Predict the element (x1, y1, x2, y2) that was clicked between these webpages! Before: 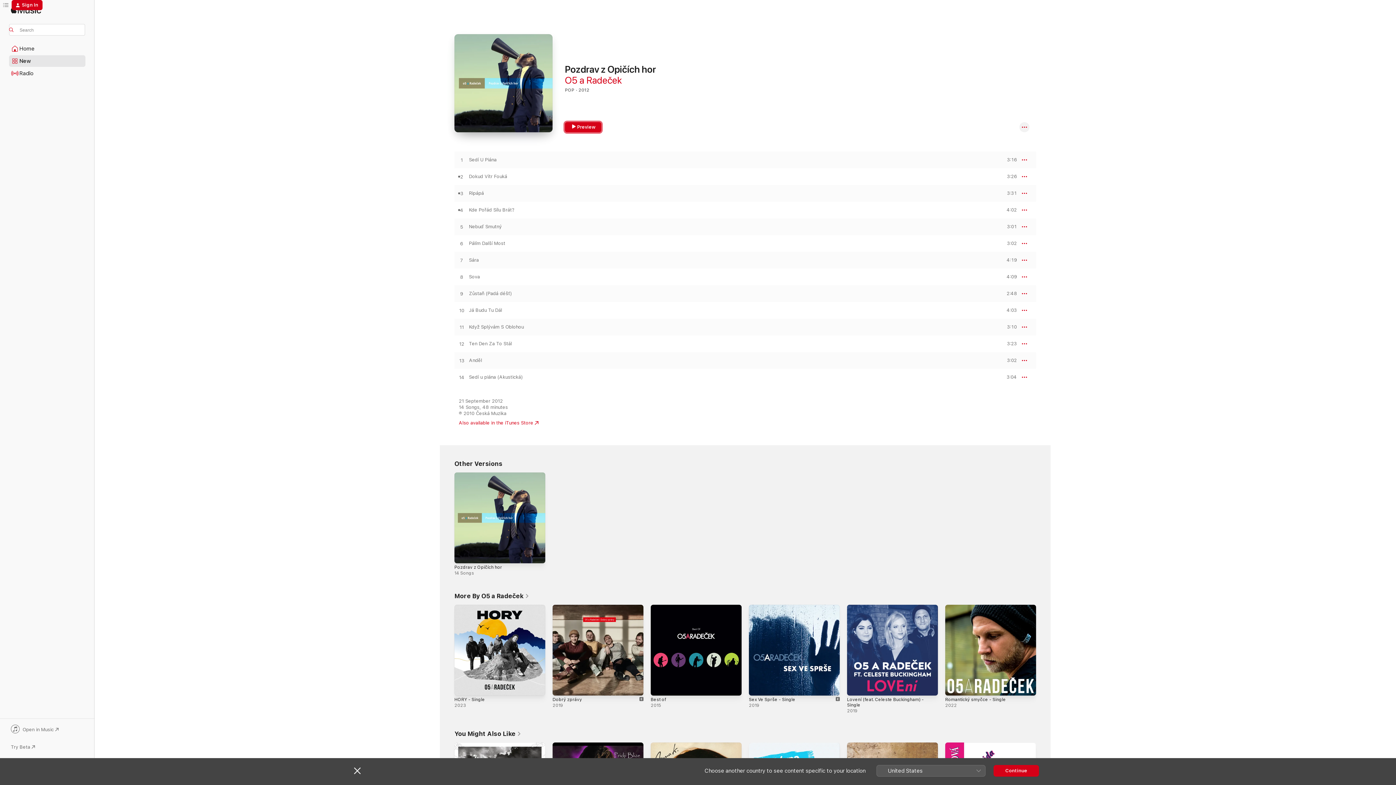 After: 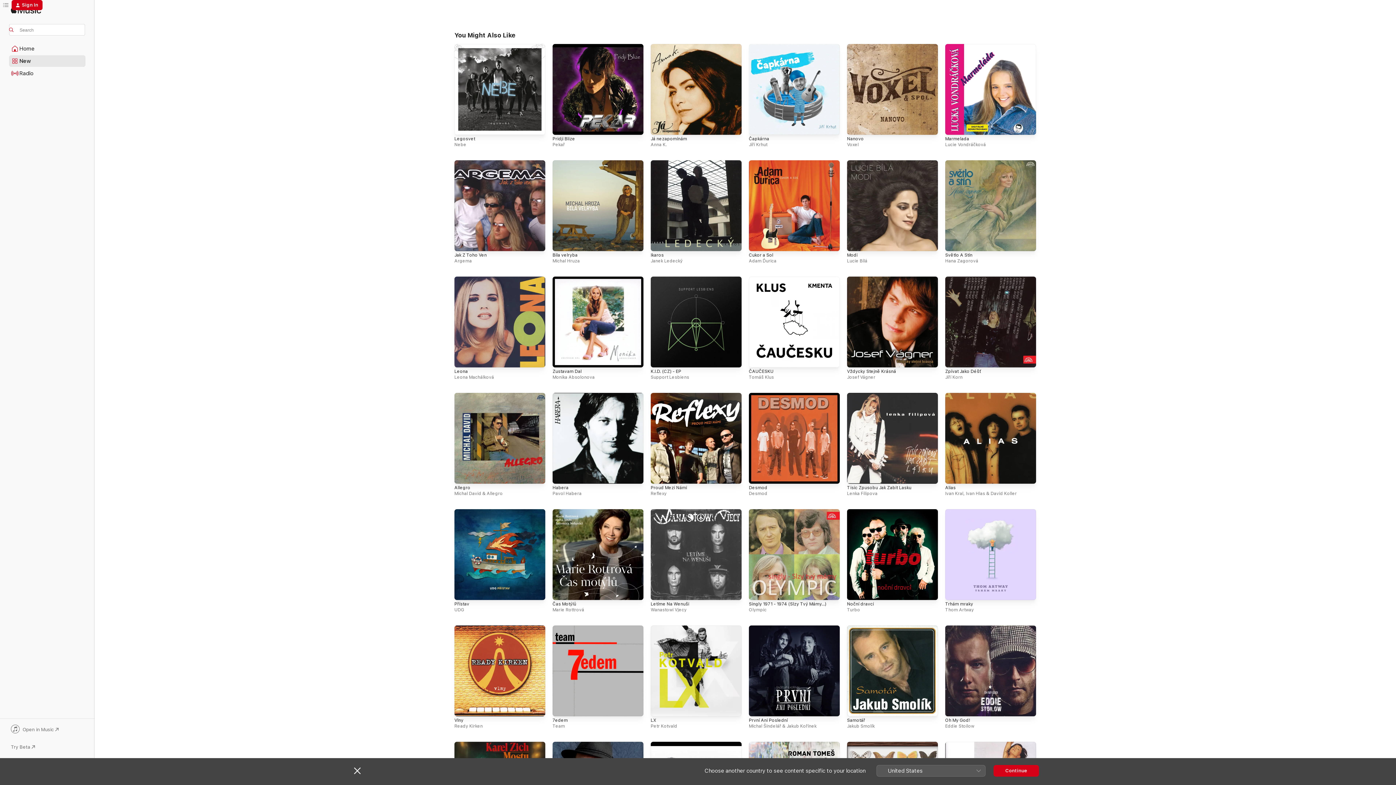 Action: bbox: (454, 730, 521, 738) label: You Might Also Like 